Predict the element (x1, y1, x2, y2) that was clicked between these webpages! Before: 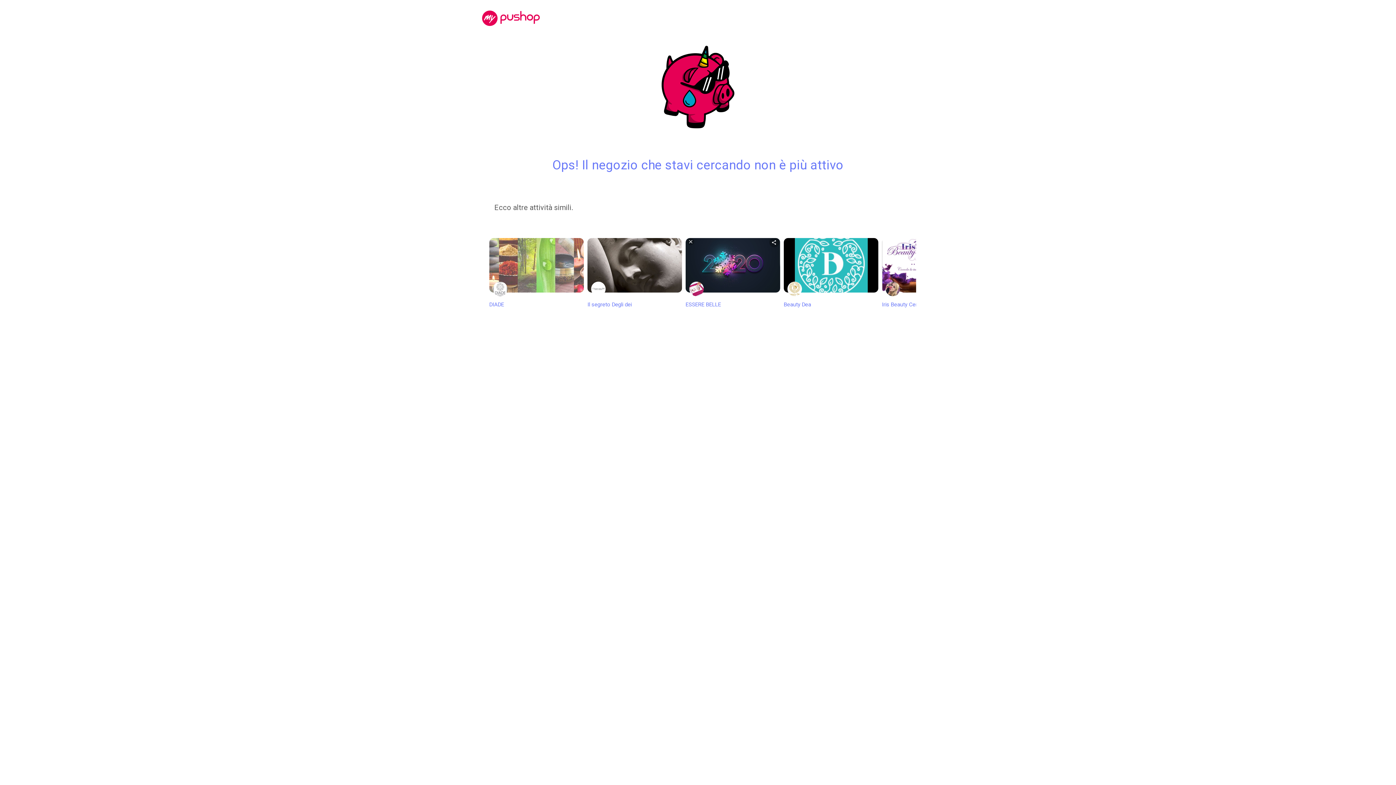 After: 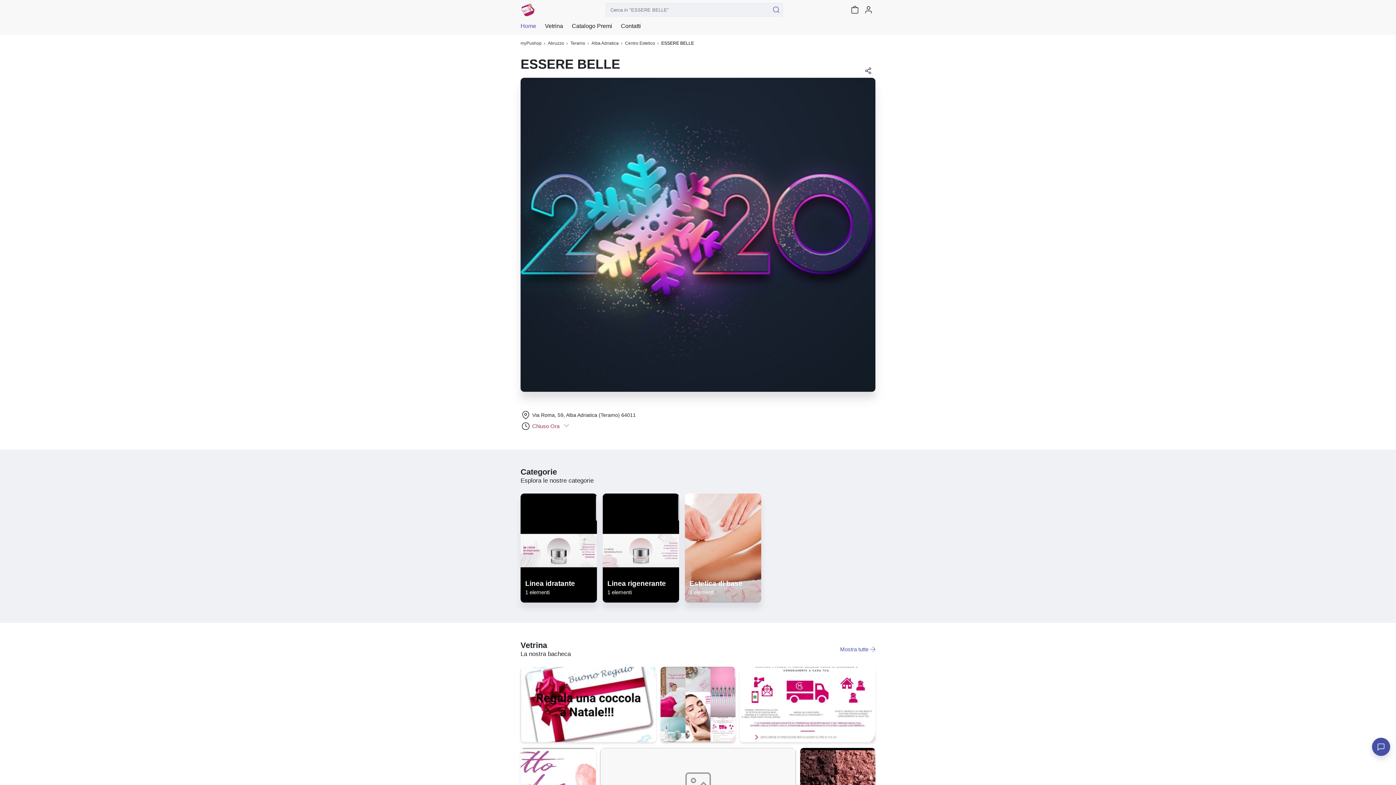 Action: label: ESSERE BELLE bbox: (685, 238, 780, 309)